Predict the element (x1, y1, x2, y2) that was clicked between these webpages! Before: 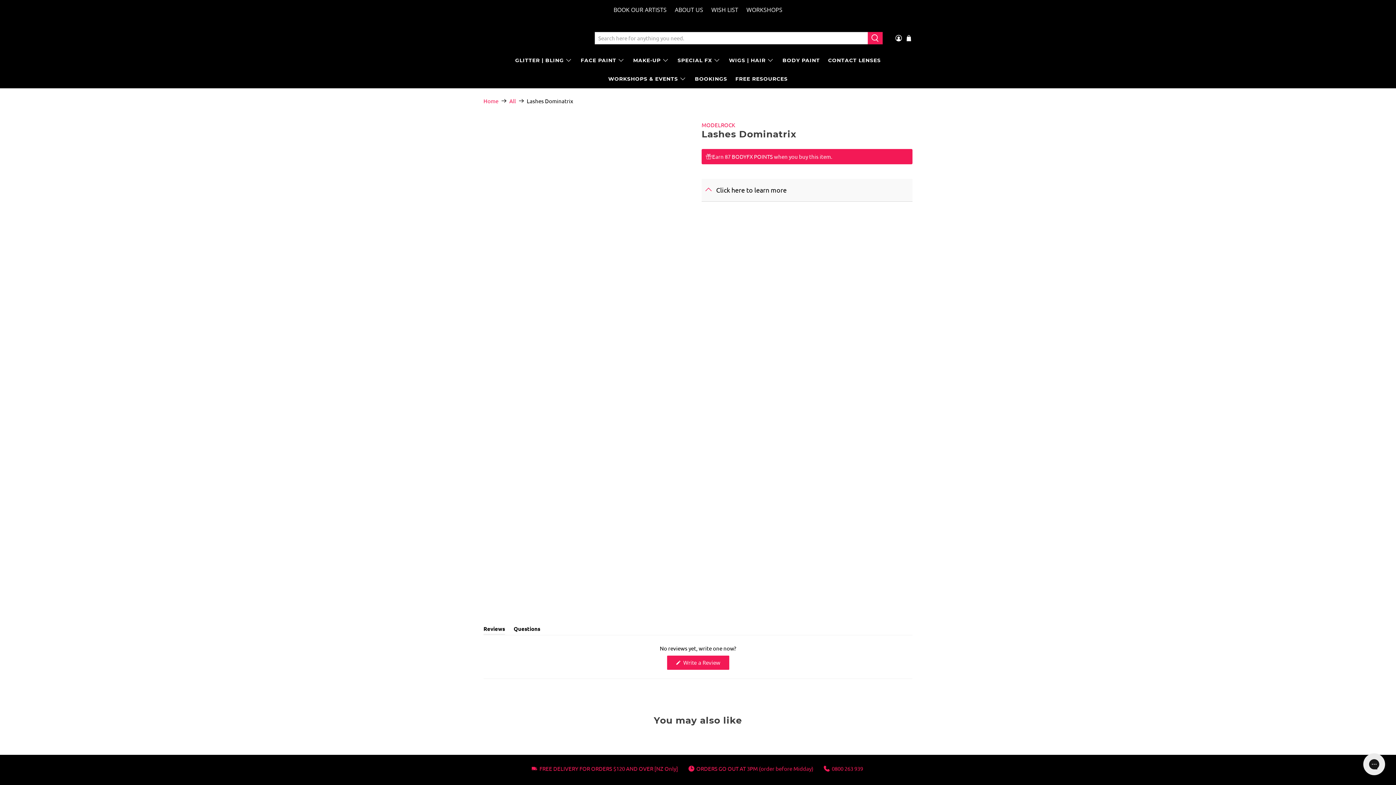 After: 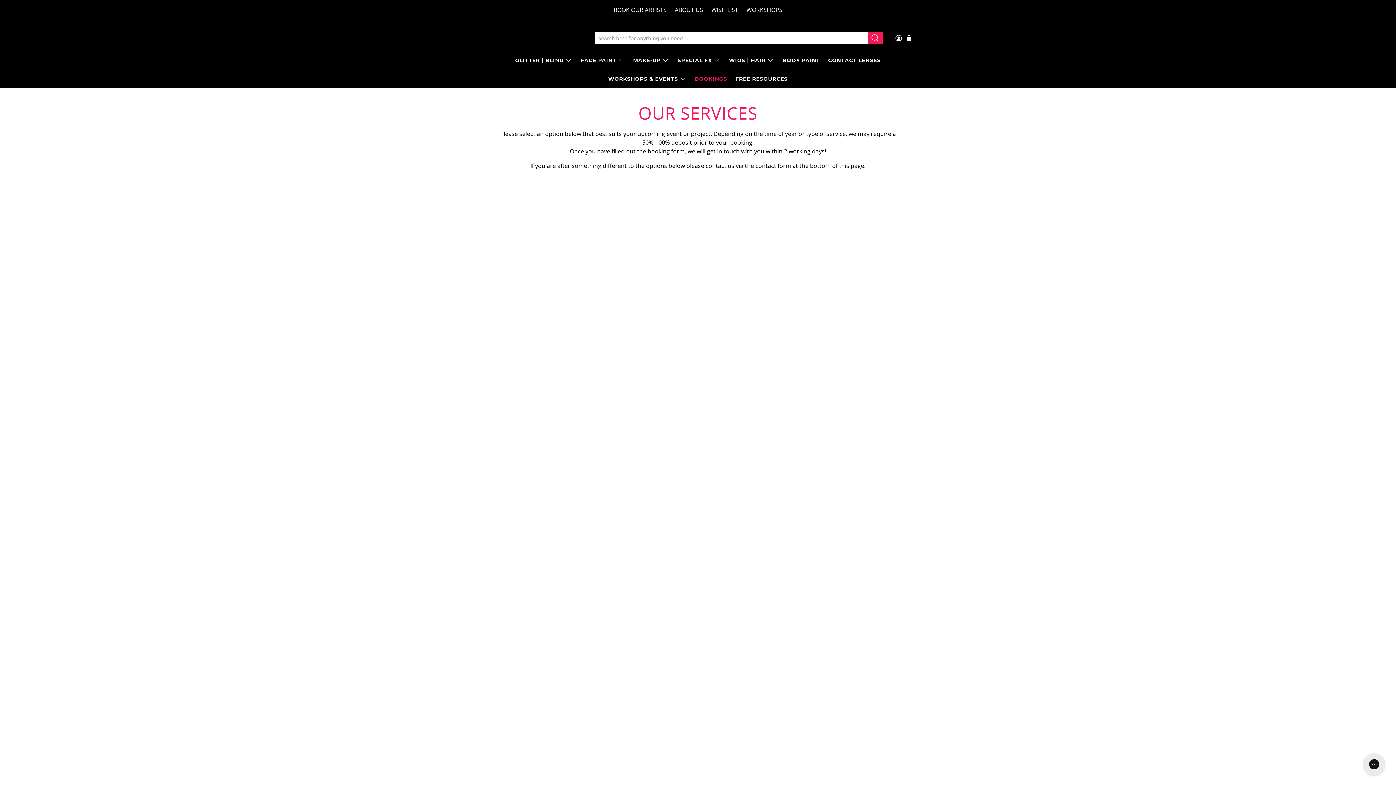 Action: label: BOOK OUR ARTISTS bbox: (609, 0, 670, 19)